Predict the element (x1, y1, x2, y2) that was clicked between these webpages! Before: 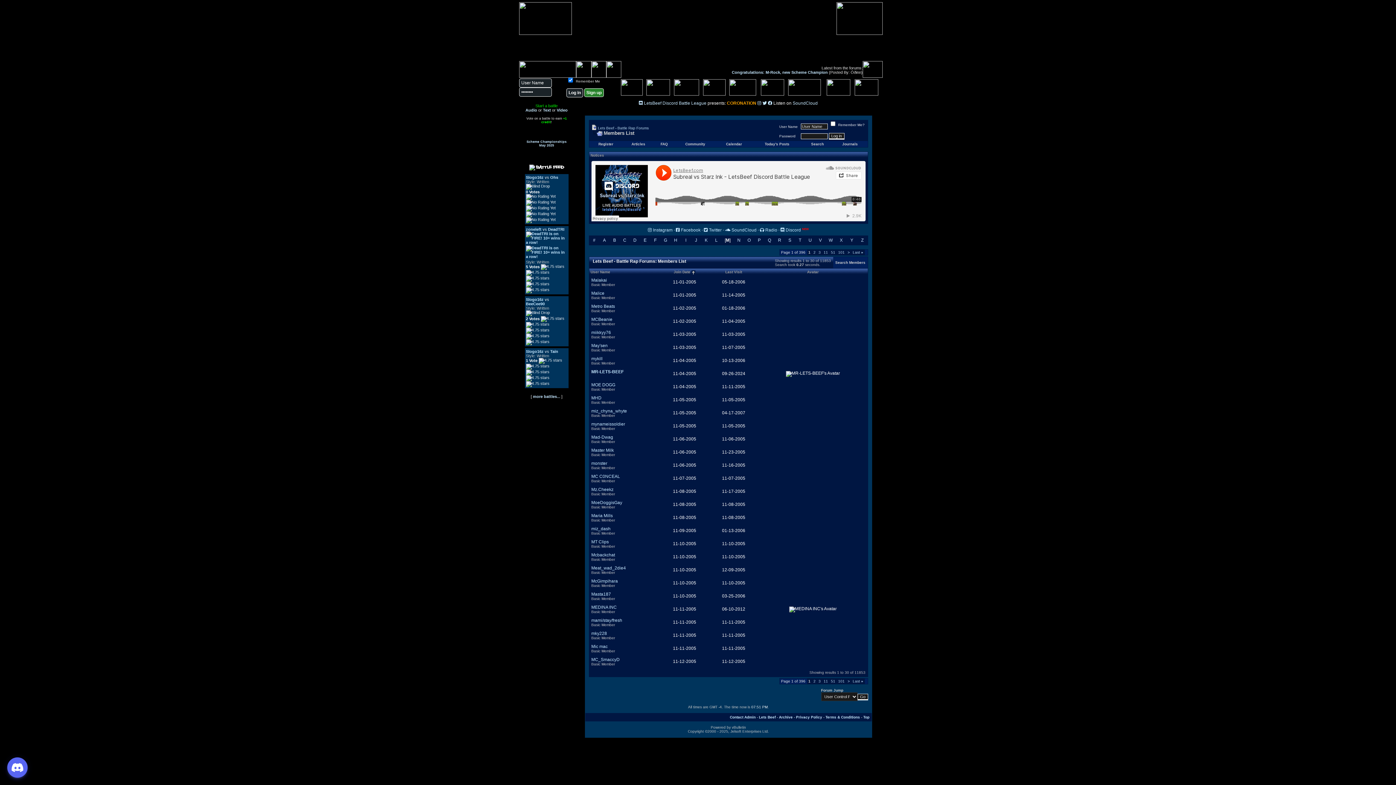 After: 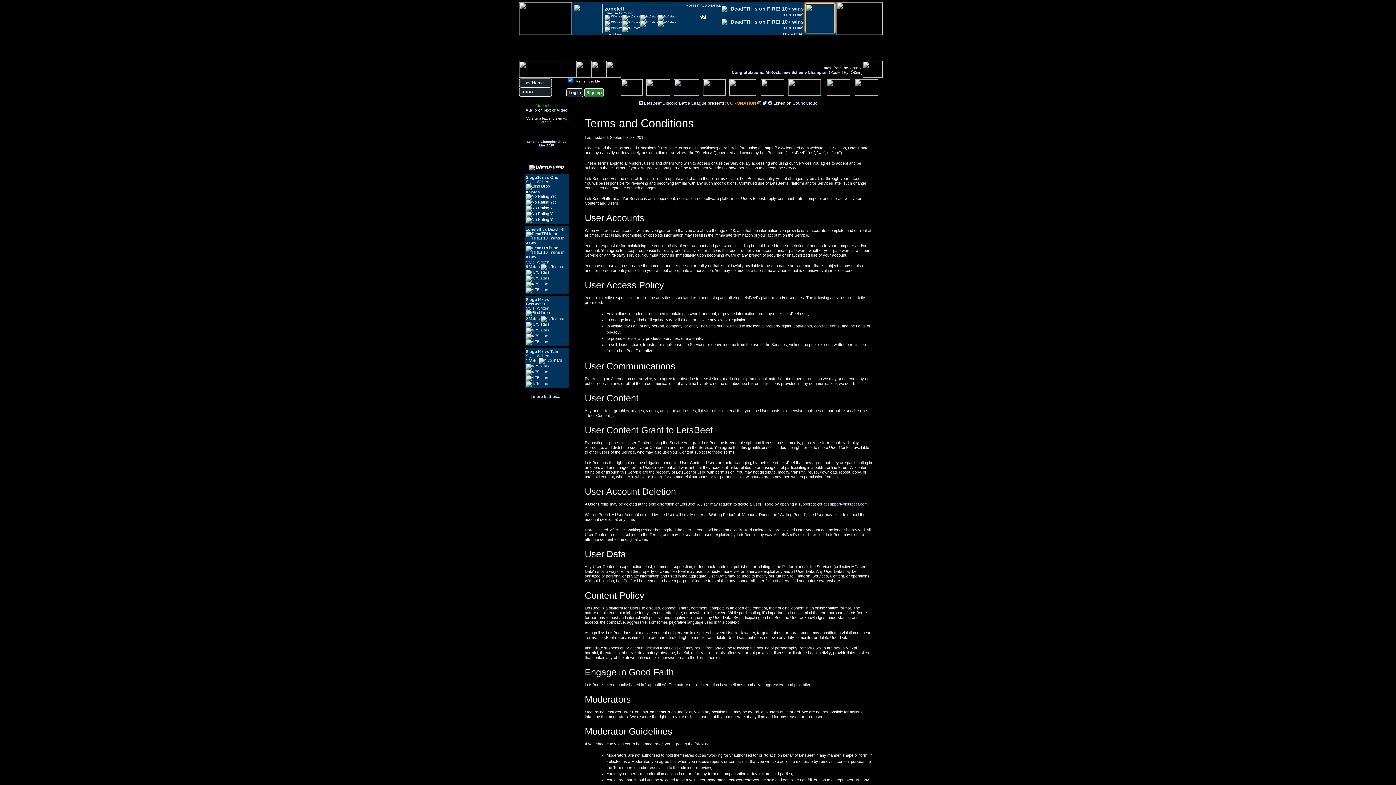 Action: bbox: (825, 715, 860, 719) label: Terms & Conditions